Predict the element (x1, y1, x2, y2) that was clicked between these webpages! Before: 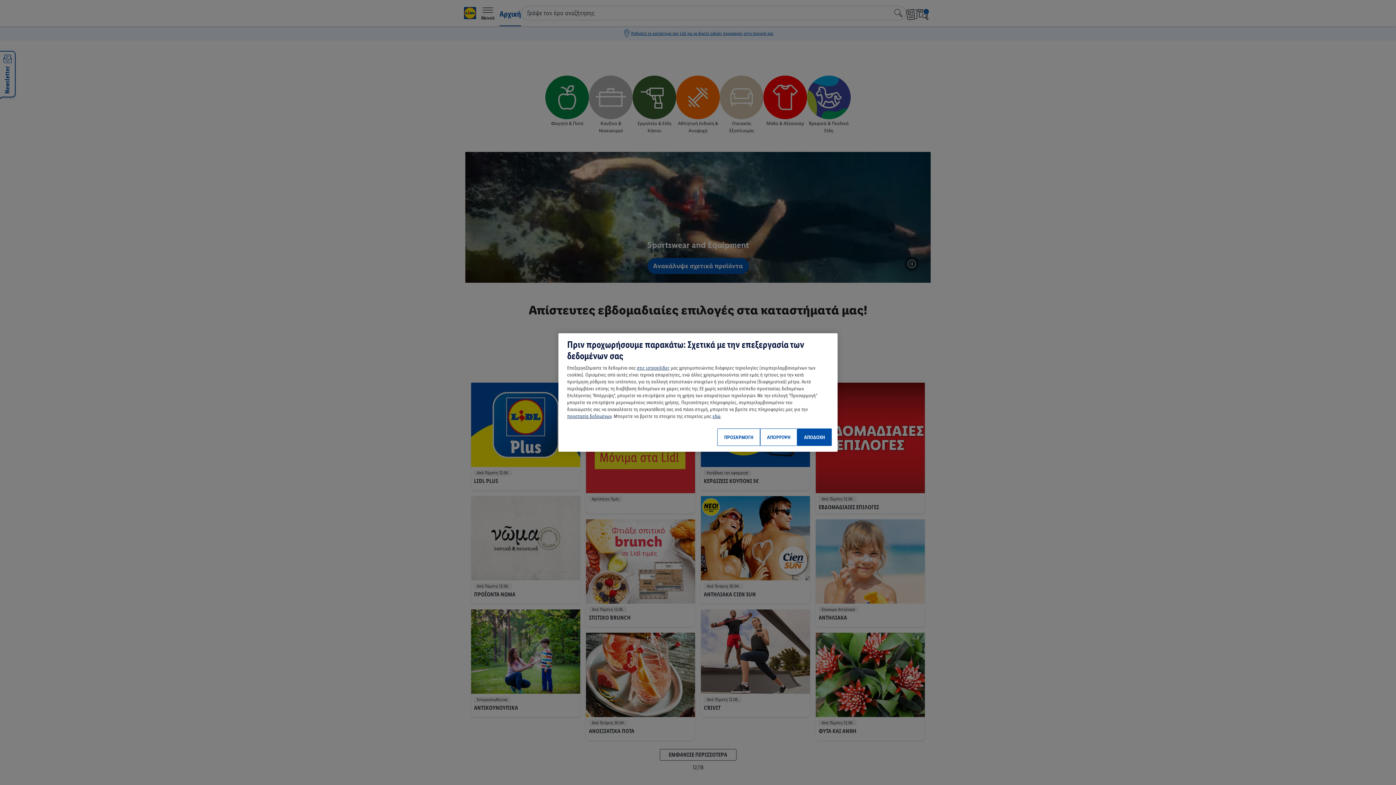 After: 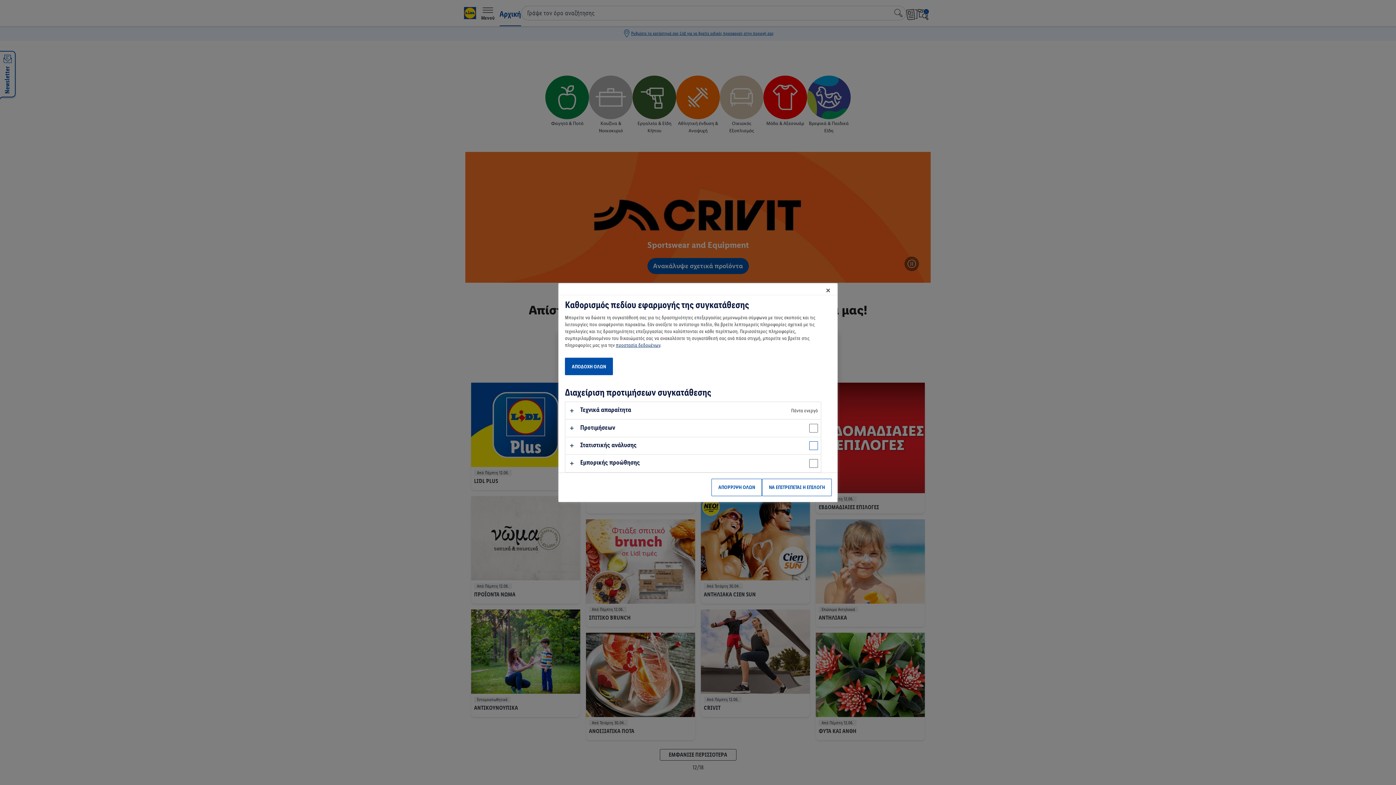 Action: label: ΠΡΟΣΑΡΜΟΓΗ bbox: (717, 428, 760, 446)